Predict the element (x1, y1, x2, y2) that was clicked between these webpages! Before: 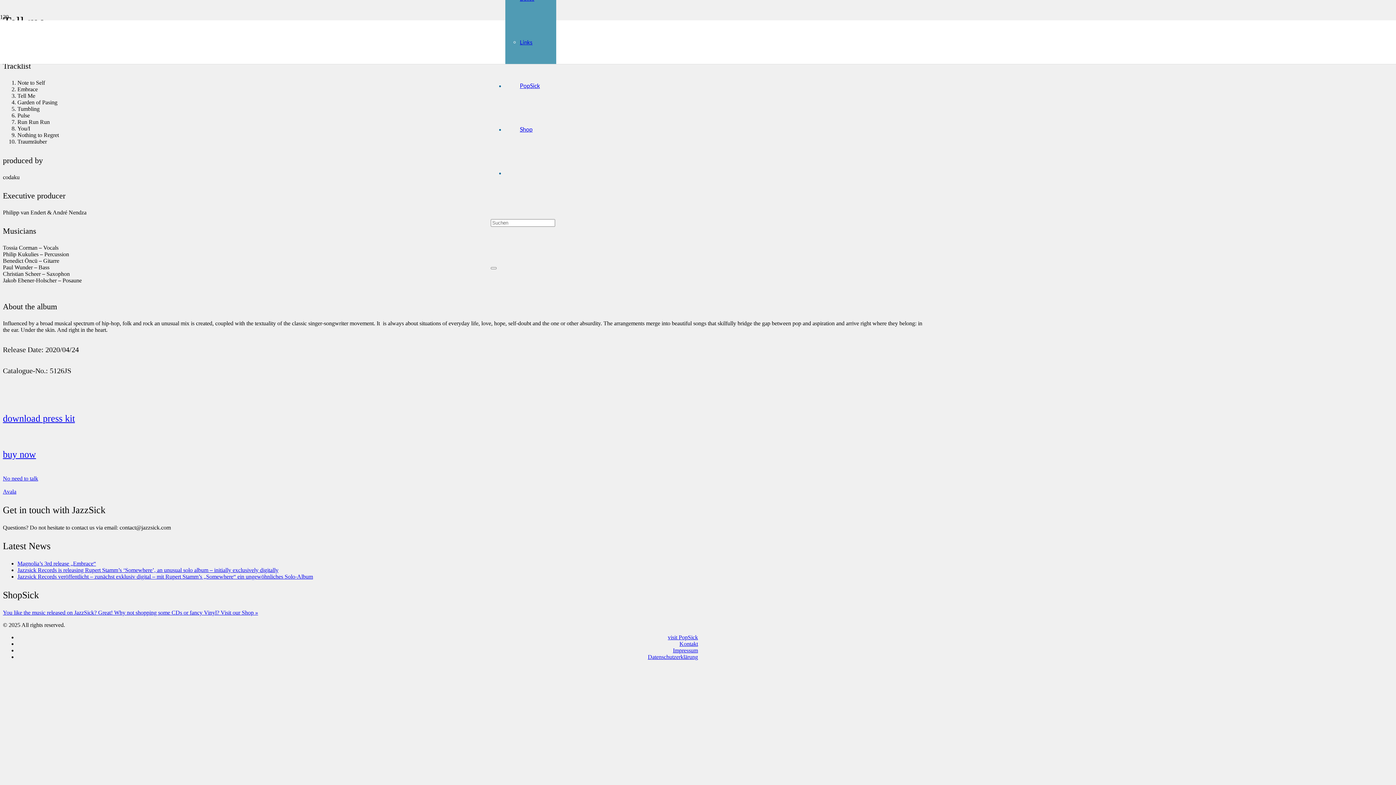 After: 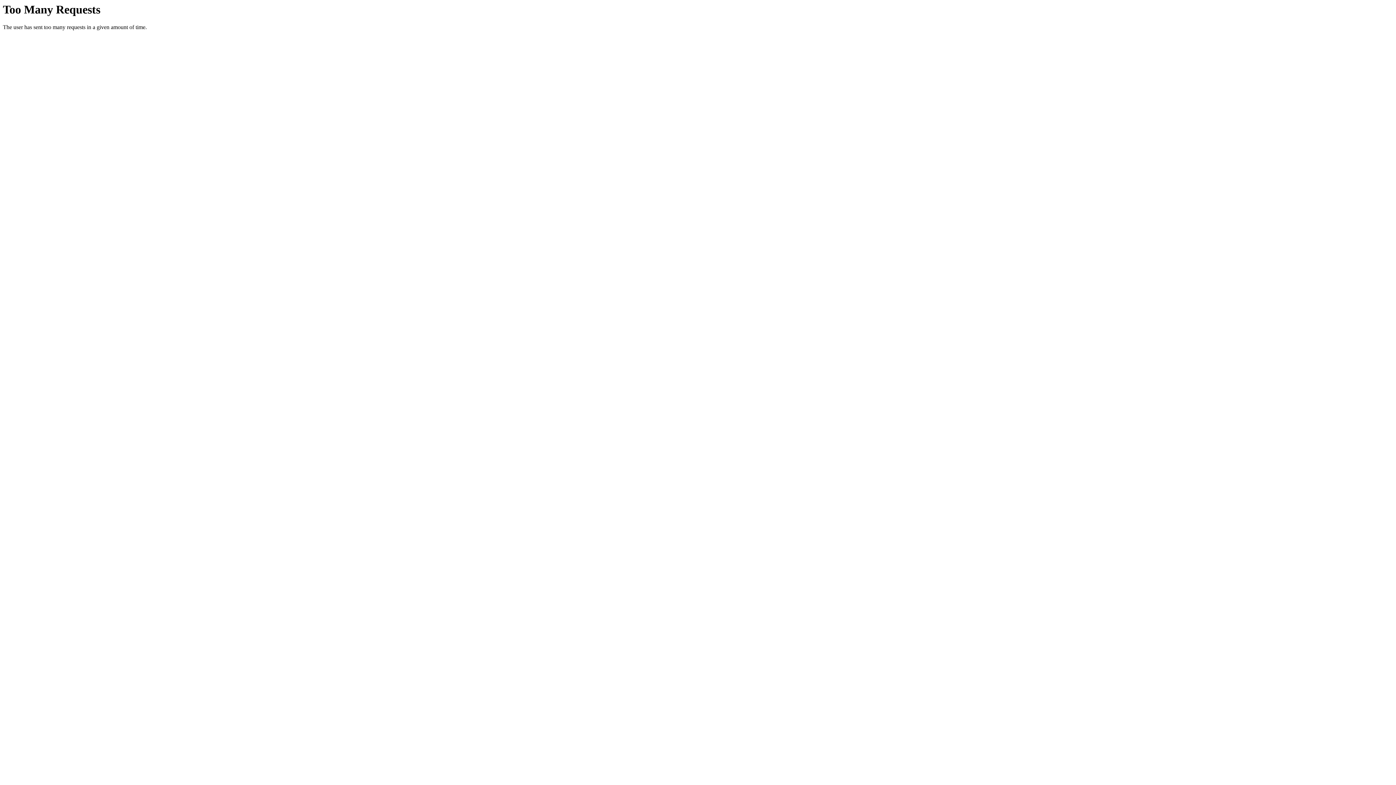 Action: bbox: (505, 82, 554, 89) label: PopSick